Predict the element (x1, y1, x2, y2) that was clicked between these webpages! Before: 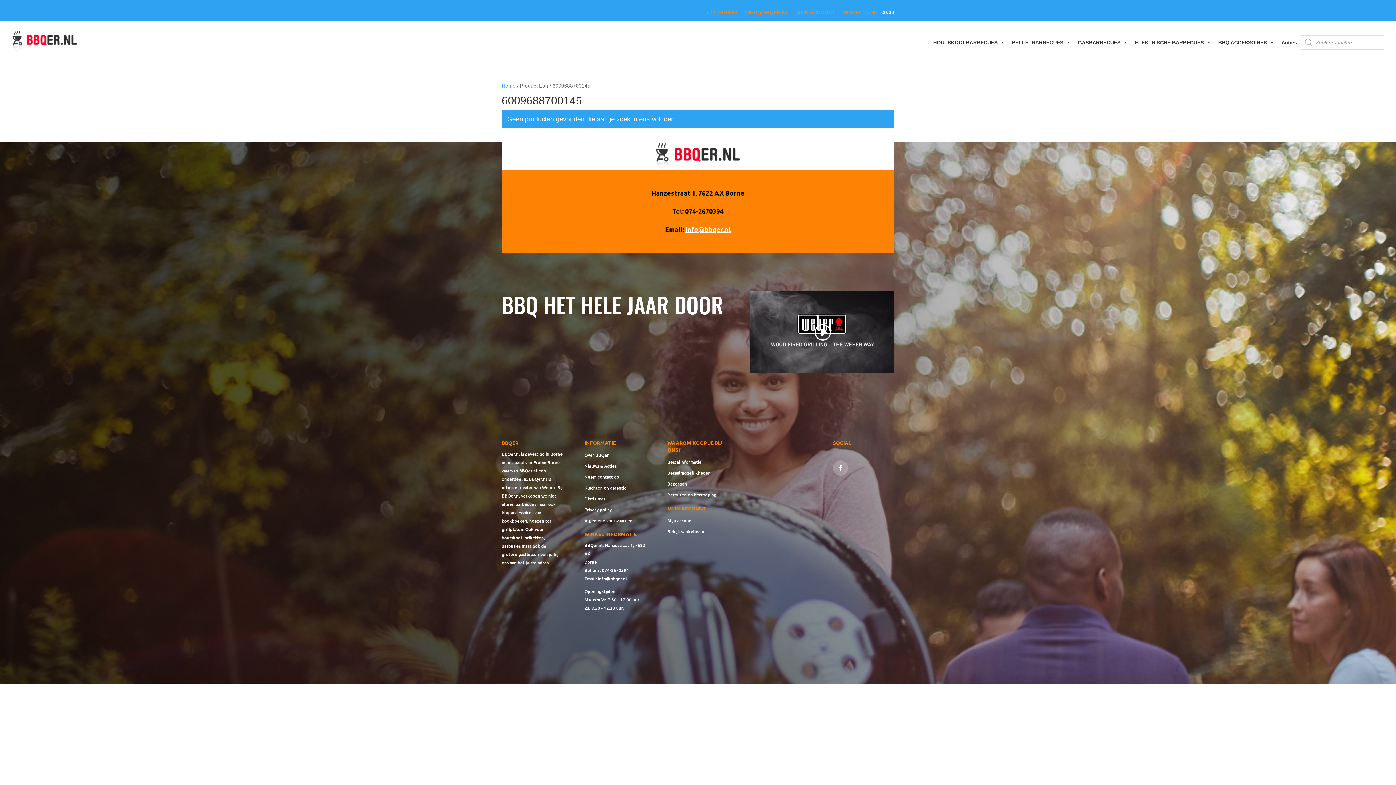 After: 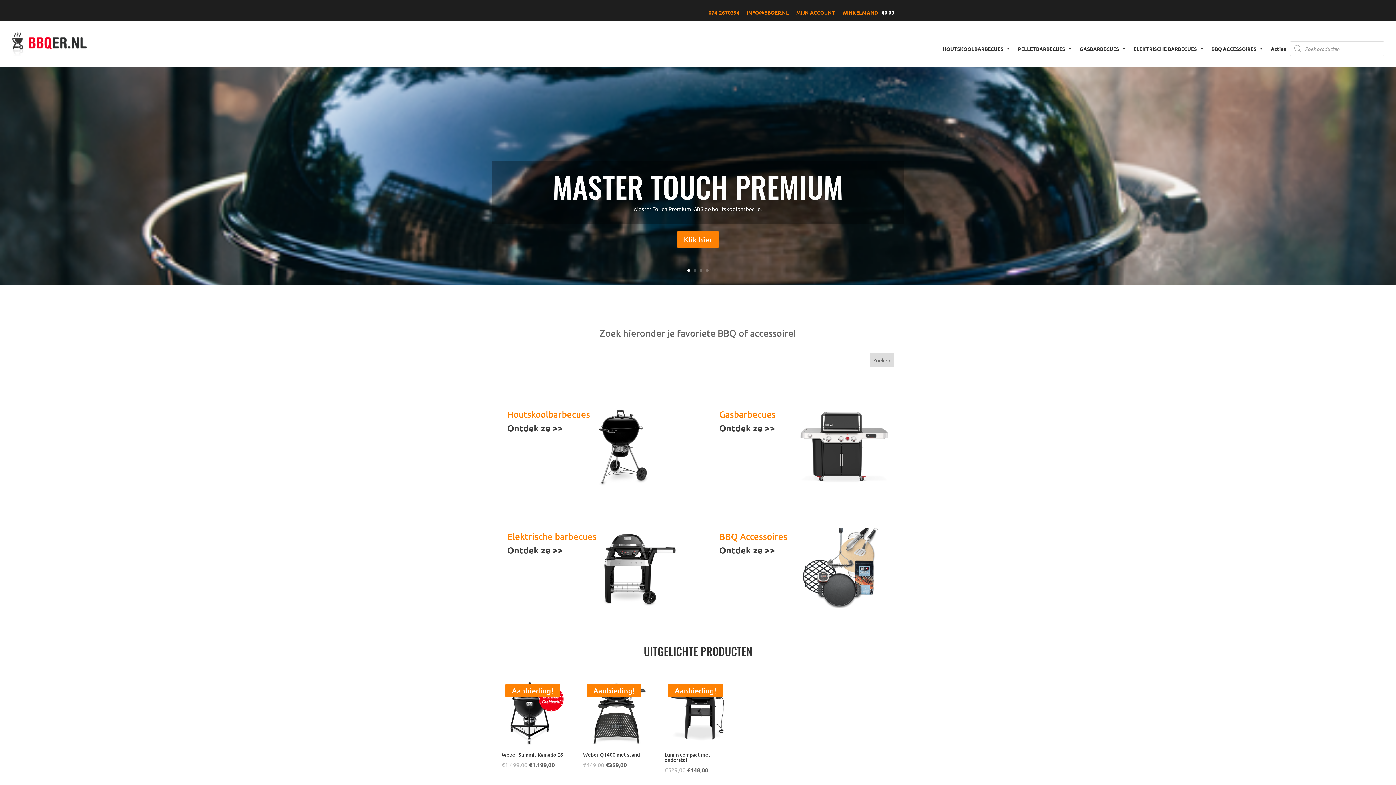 Action: bbox: (501, 82, 515, 88) label: Home